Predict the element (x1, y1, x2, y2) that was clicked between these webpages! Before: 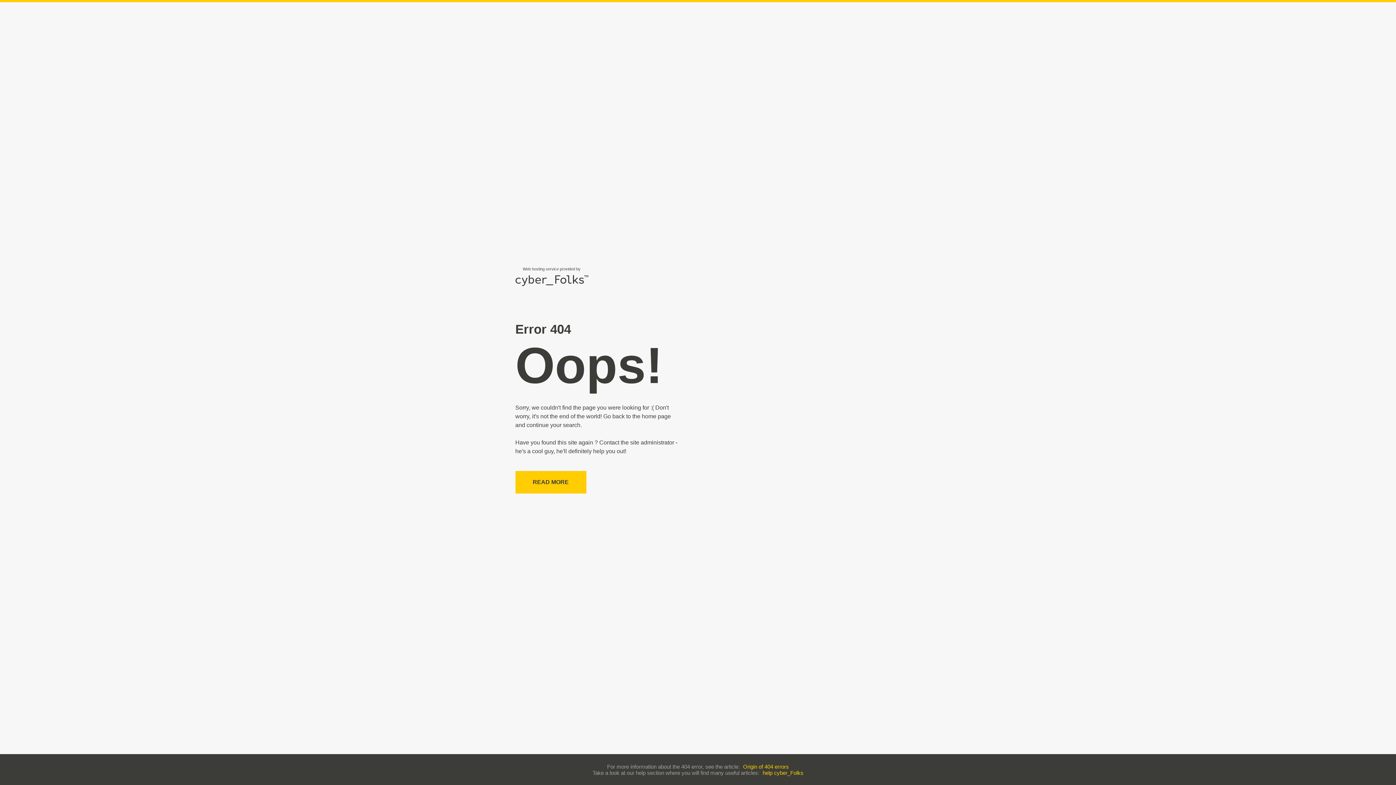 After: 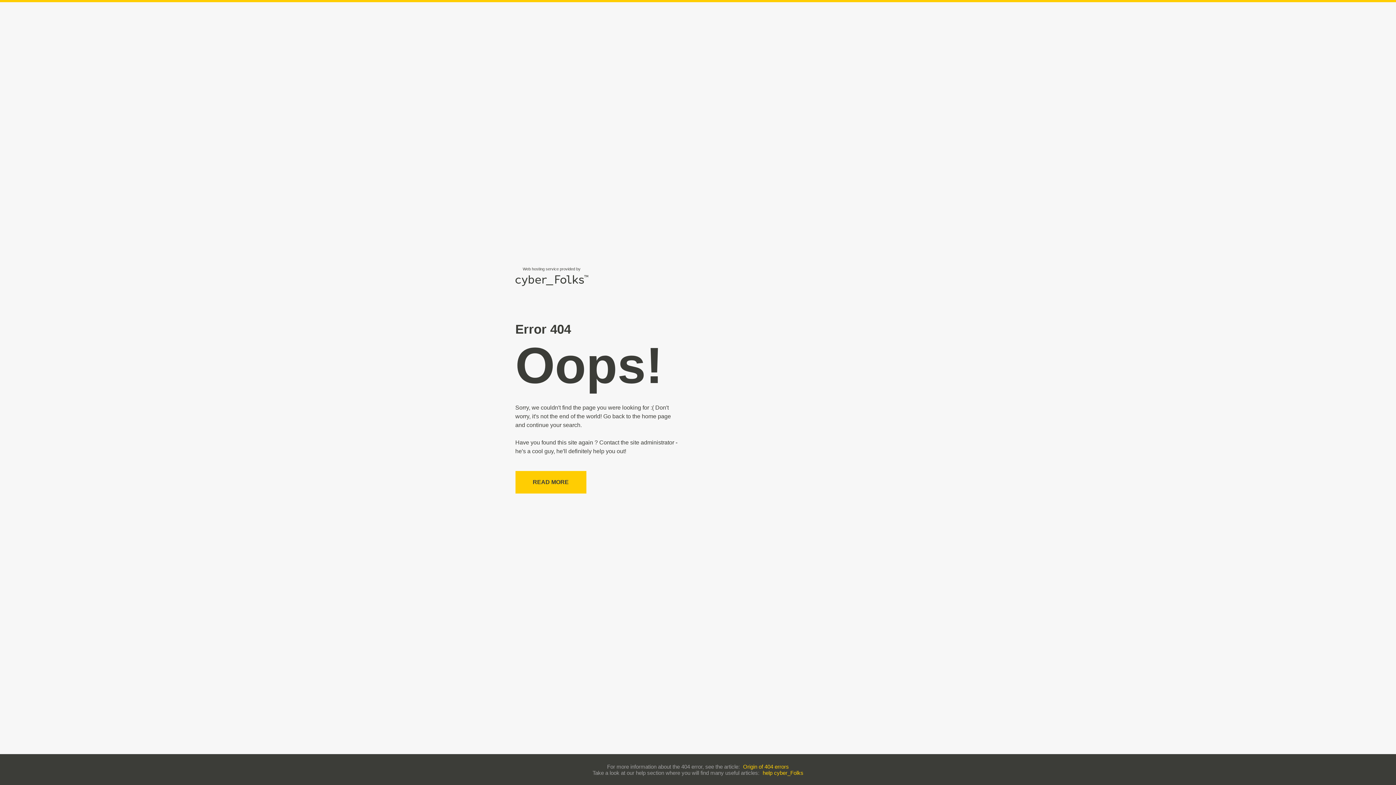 Action: bbox: (743, 763, 789, 770) label: Origin of 404 errors